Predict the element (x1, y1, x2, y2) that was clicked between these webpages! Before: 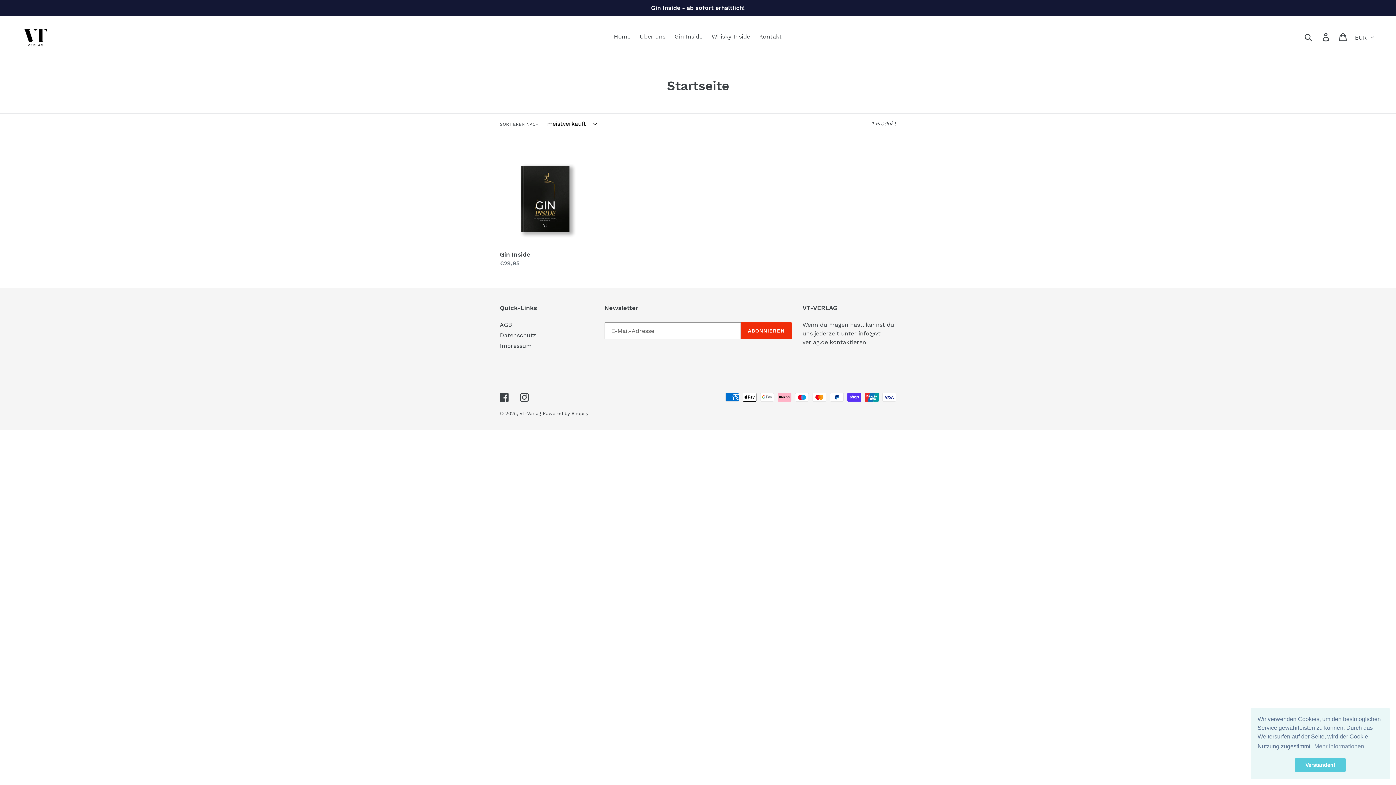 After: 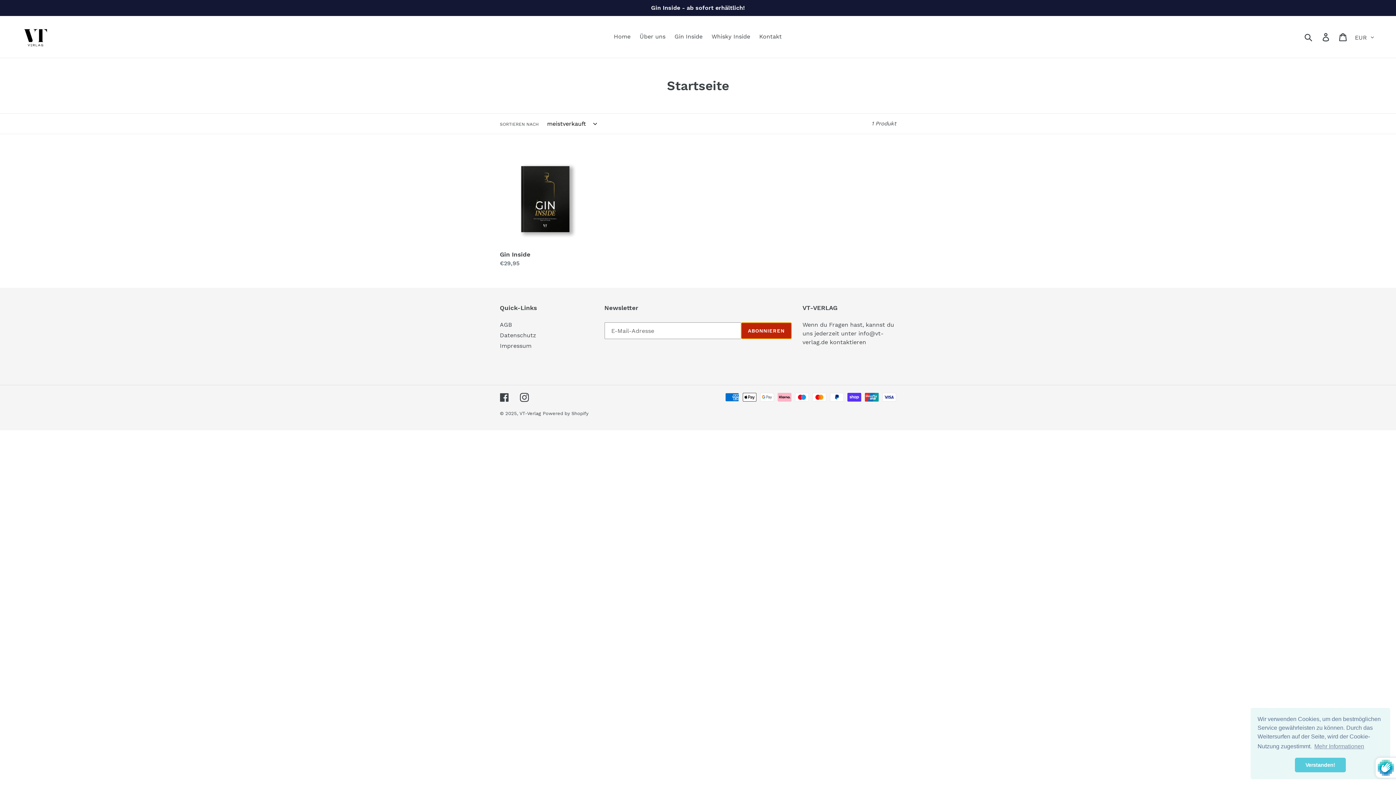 Action: bbox: (741, 322, 791, 339) label: ABONNIEREN